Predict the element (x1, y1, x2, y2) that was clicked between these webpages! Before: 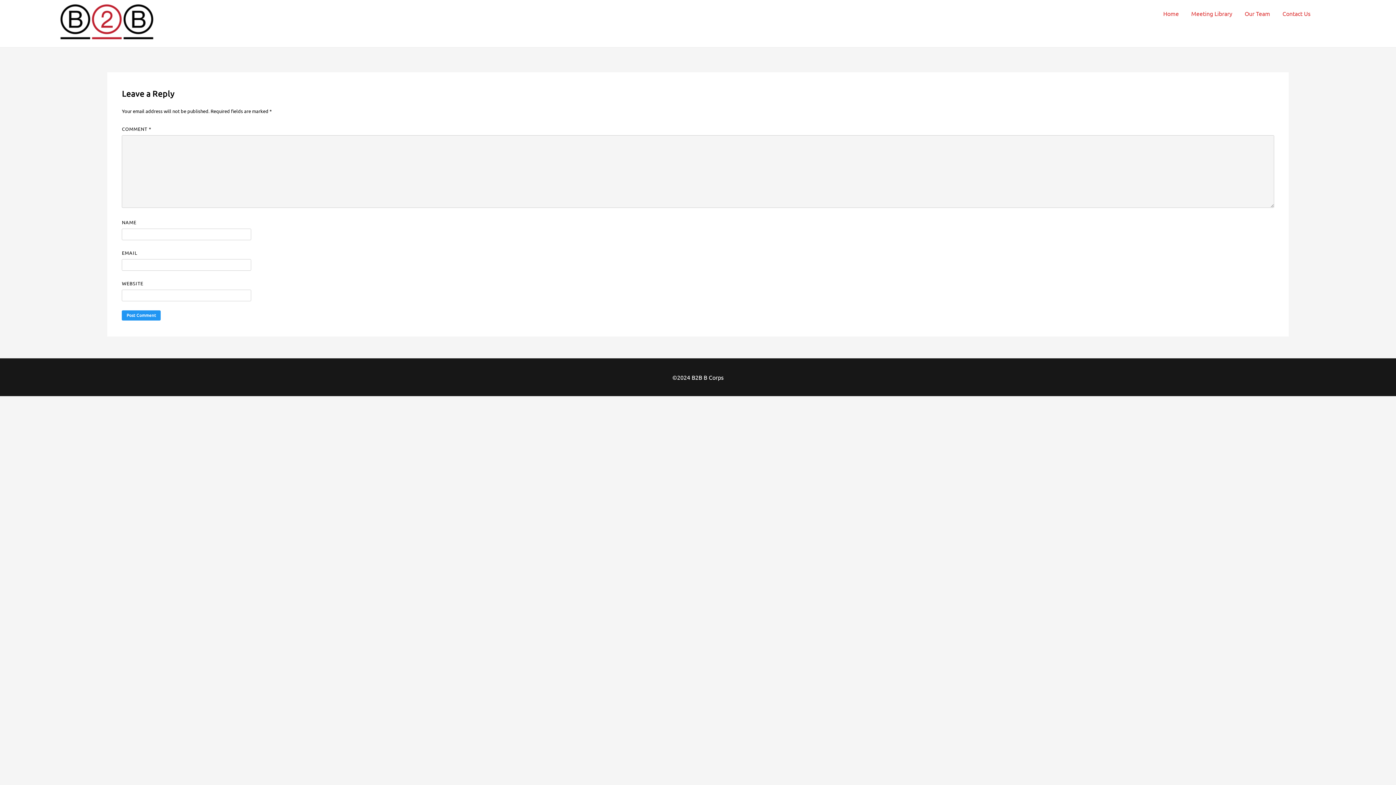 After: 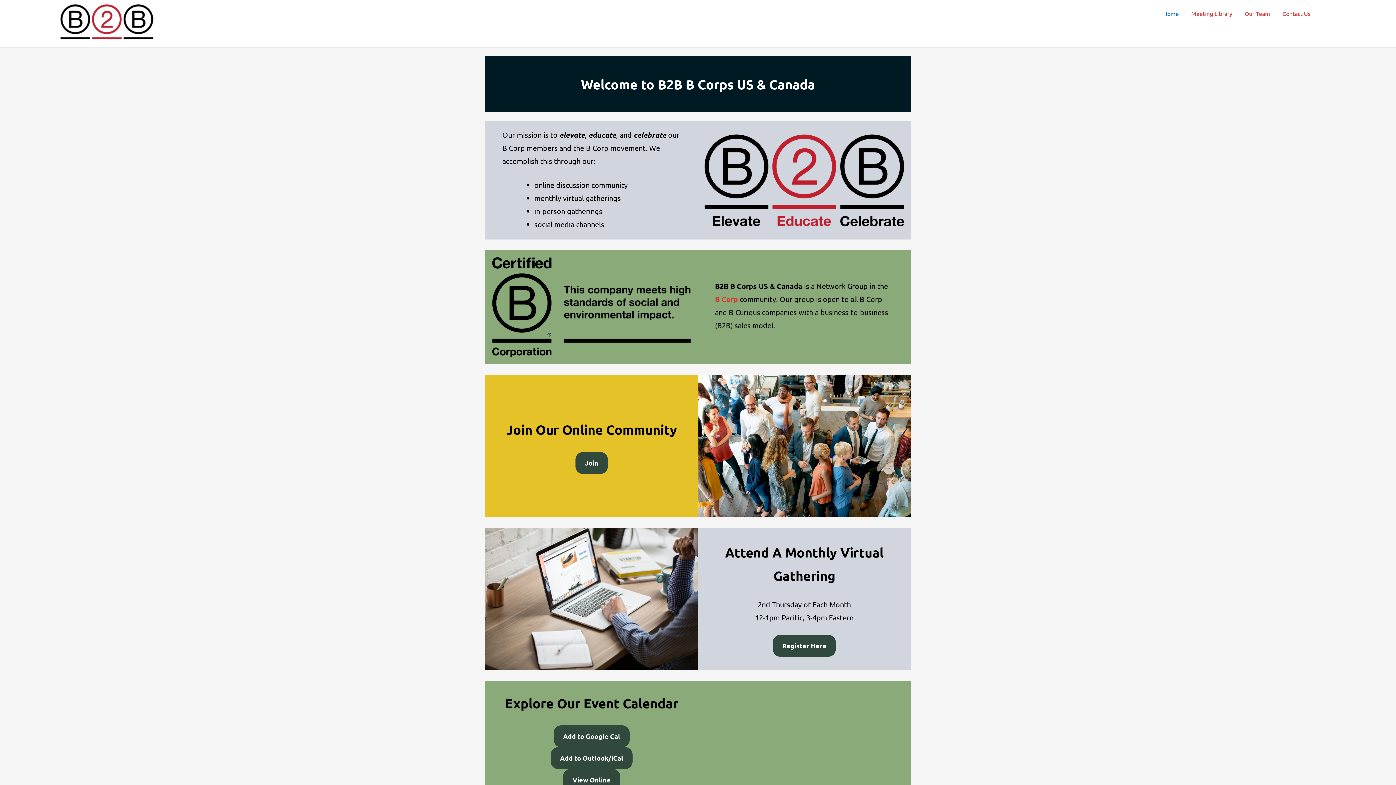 Action: bbox: (1158, 5, 1184, 21) label: Home